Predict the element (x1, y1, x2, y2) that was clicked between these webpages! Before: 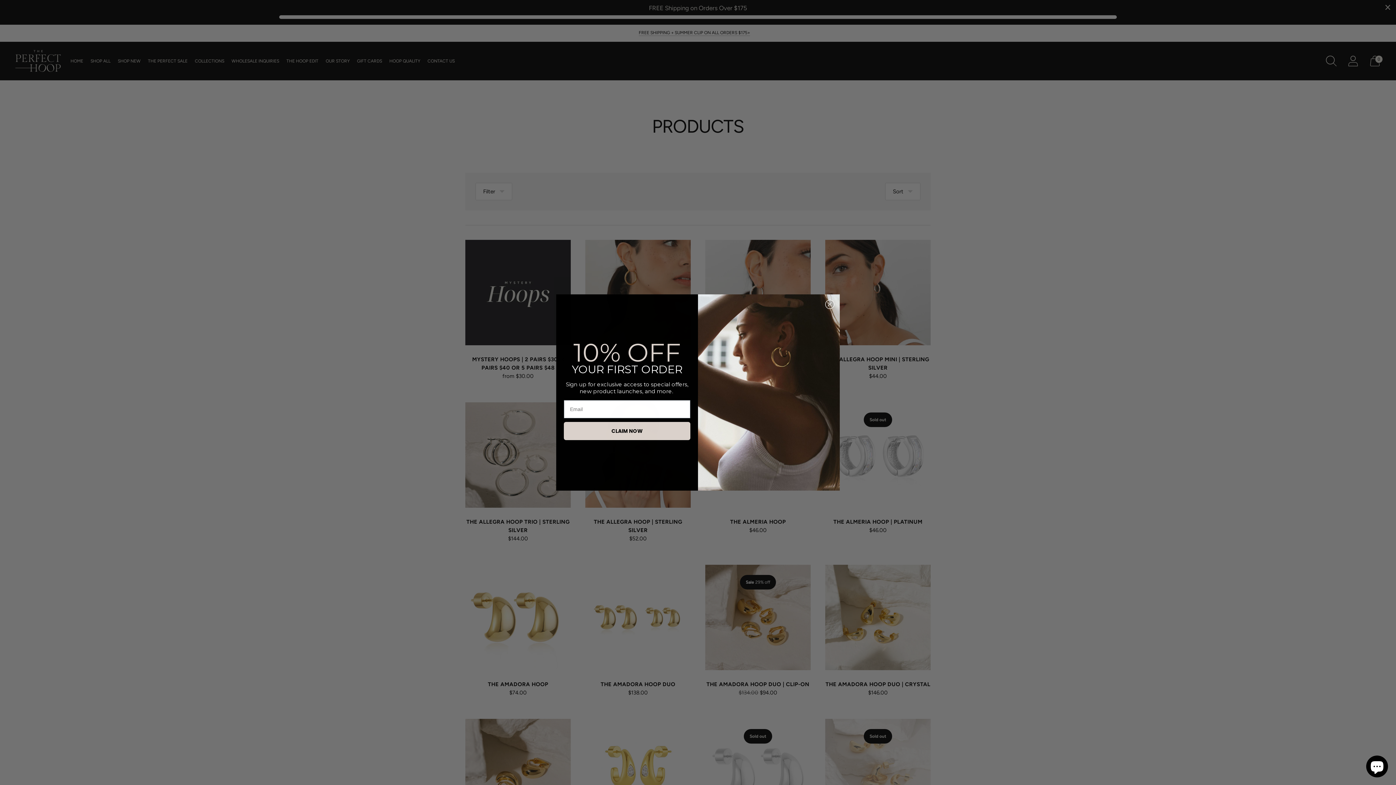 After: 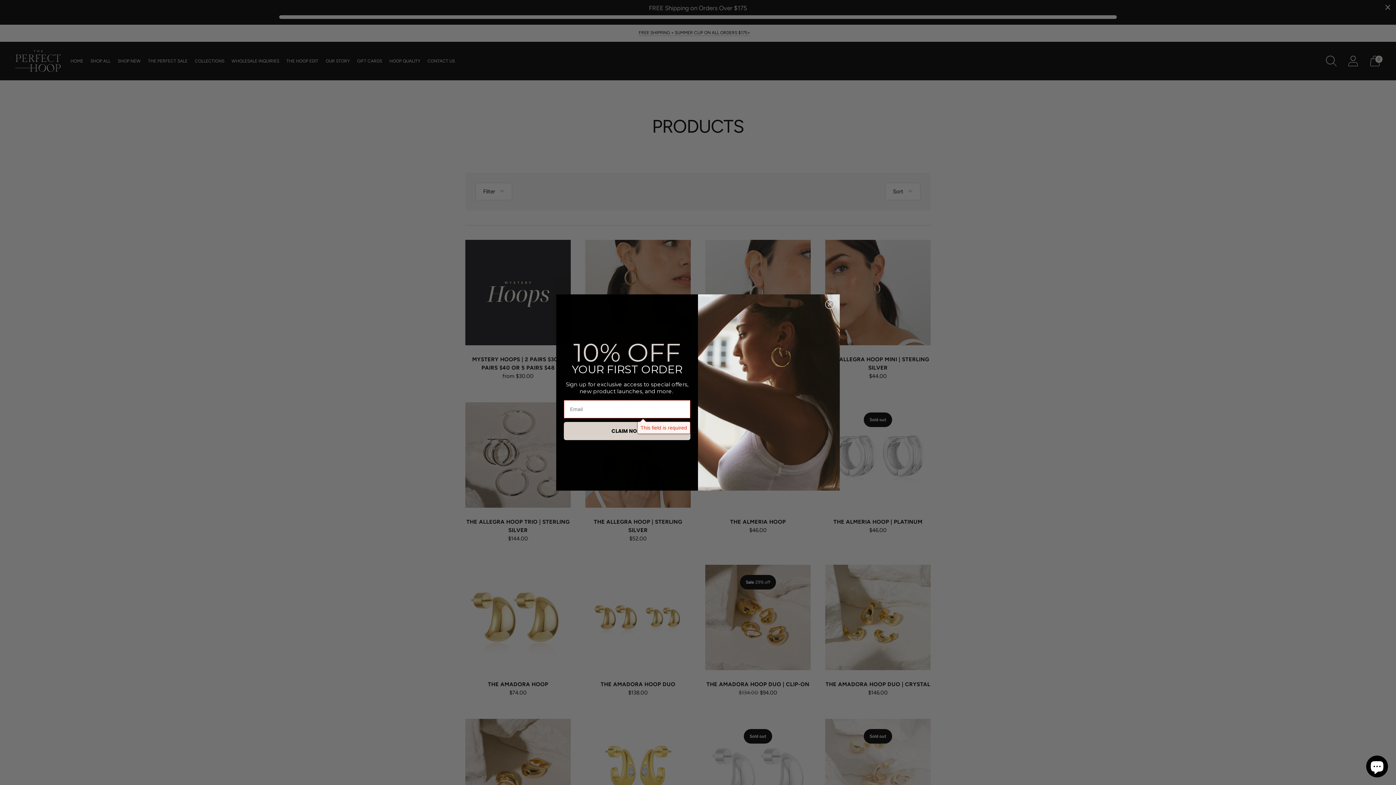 Action: bbox: (564, 442, 690, 461) label: CLAIM NOW